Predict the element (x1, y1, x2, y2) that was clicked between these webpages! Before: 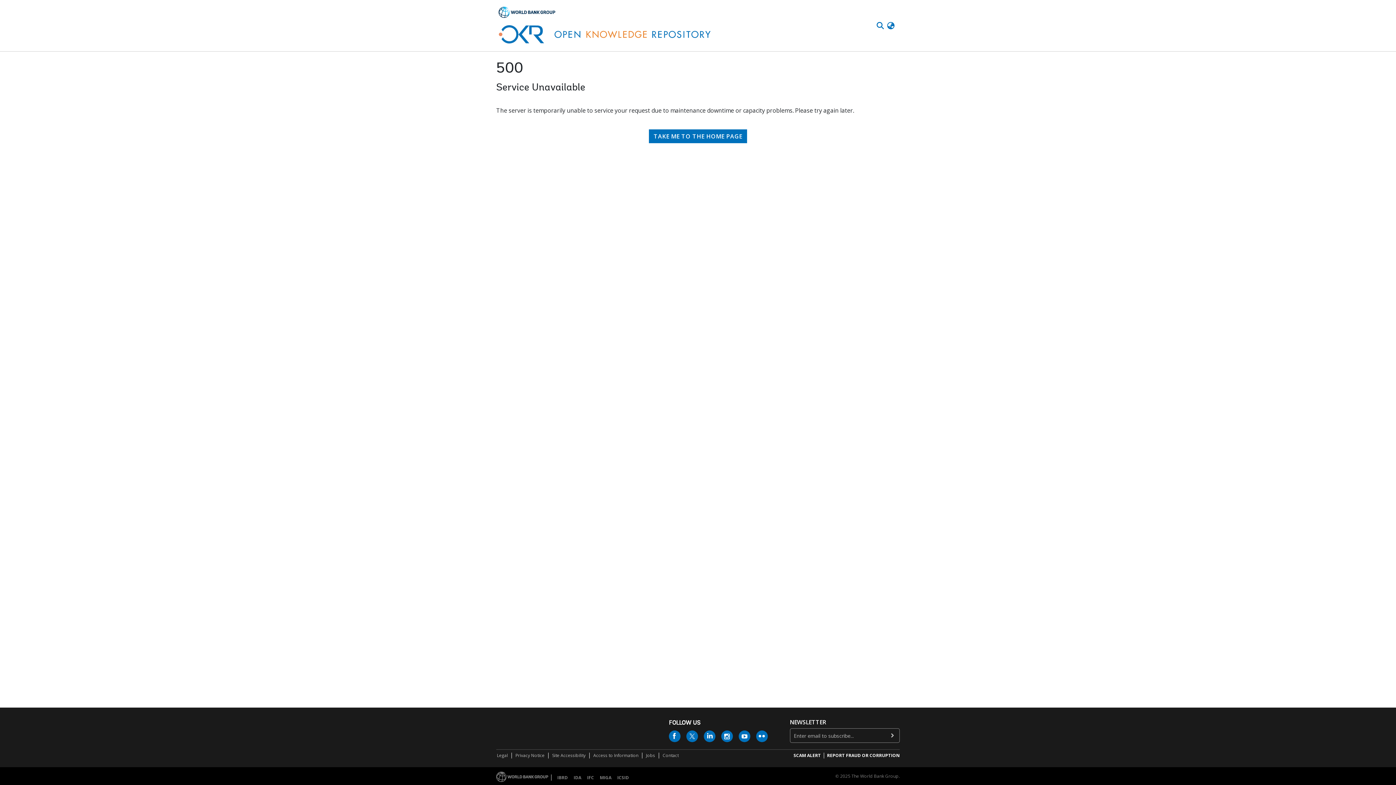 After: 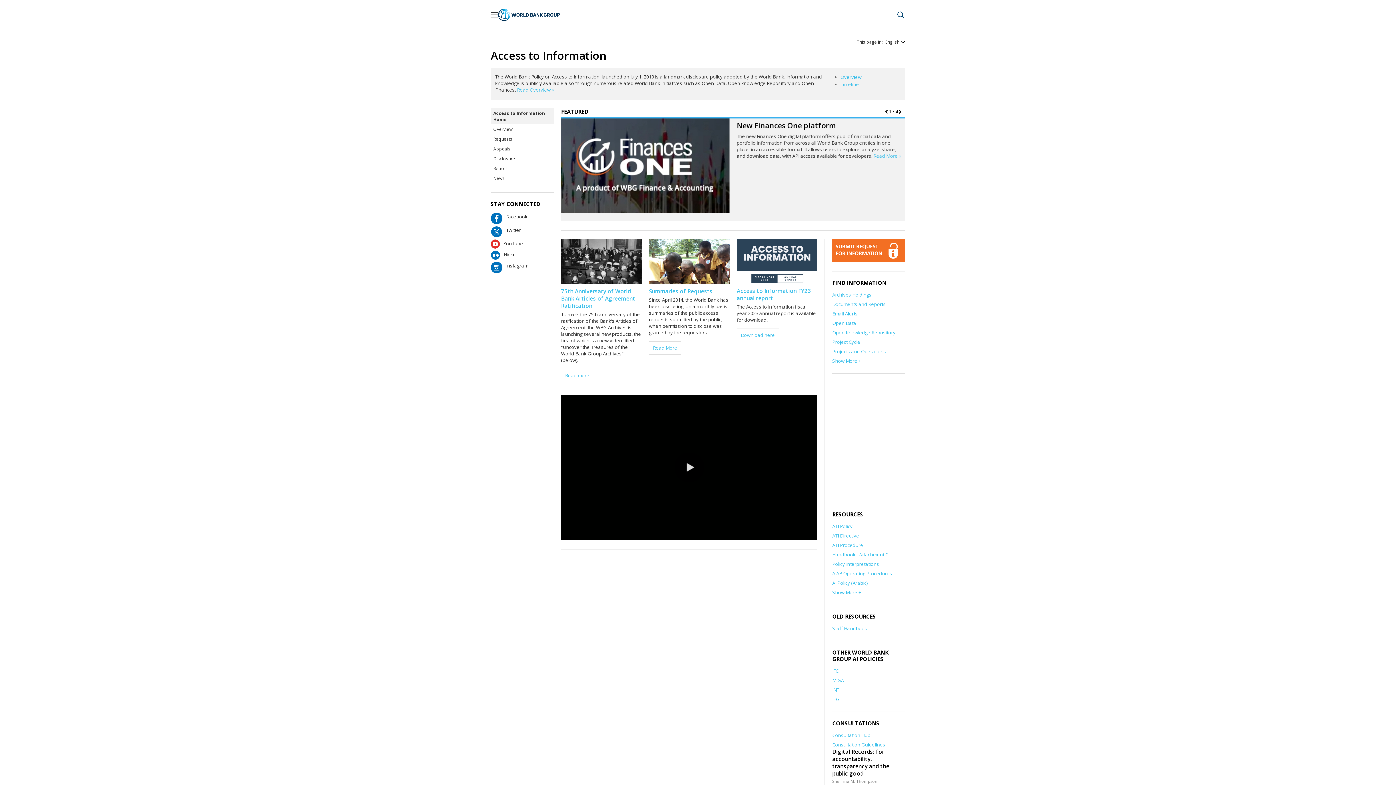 Action: bbox: (592, 752, 639, 759) label: Access to Information